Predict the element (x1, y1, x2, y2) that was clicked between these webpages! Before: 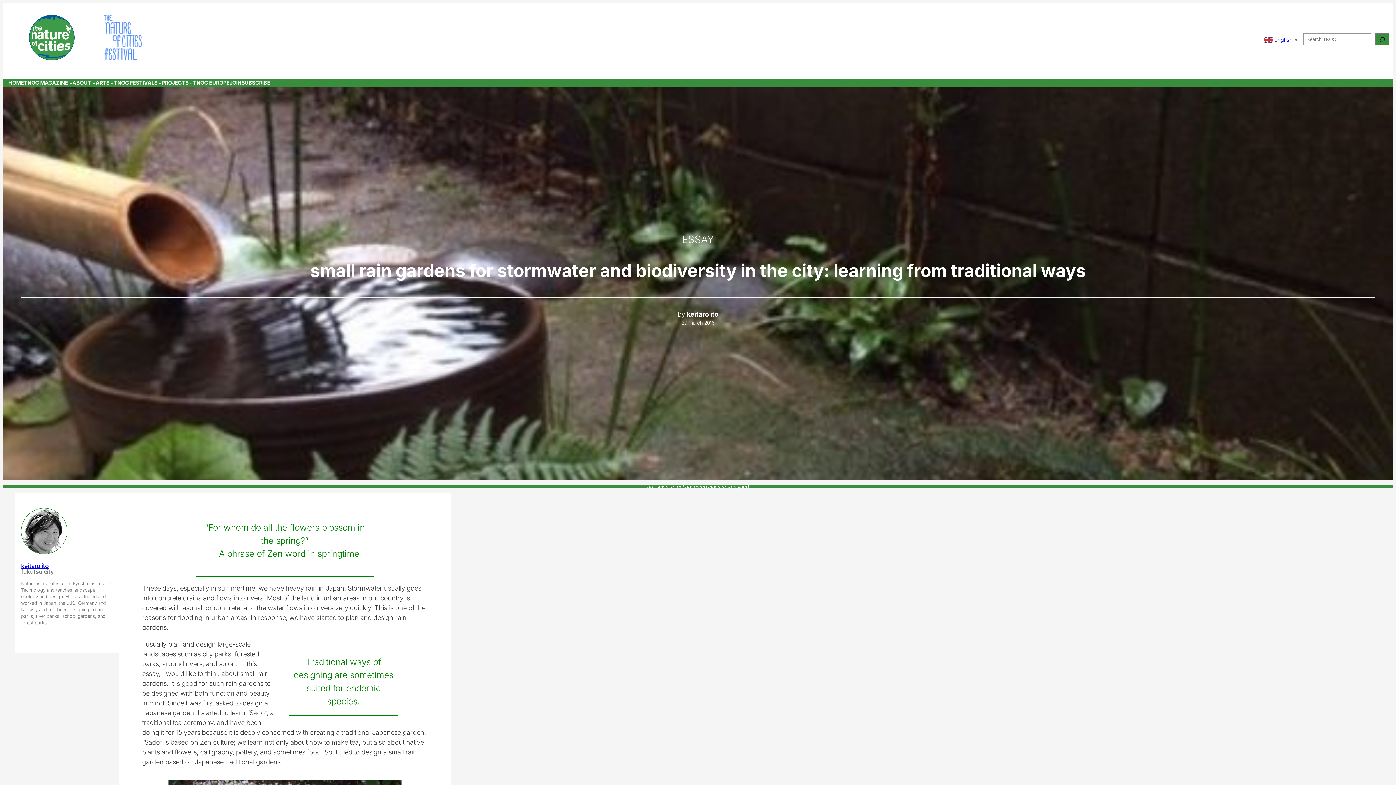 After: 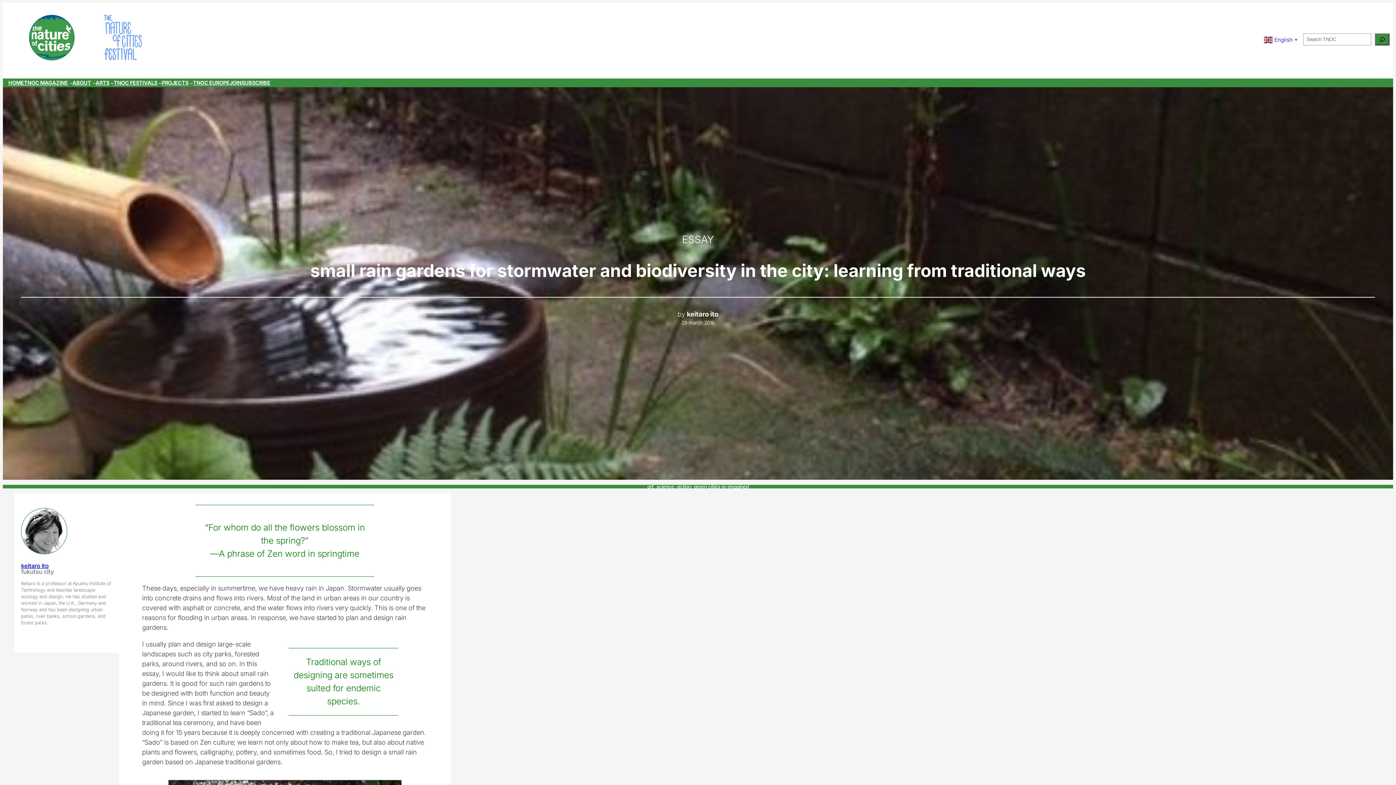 Action: label: SUBSCRIBE bbox: (241, 78, 270, 87)